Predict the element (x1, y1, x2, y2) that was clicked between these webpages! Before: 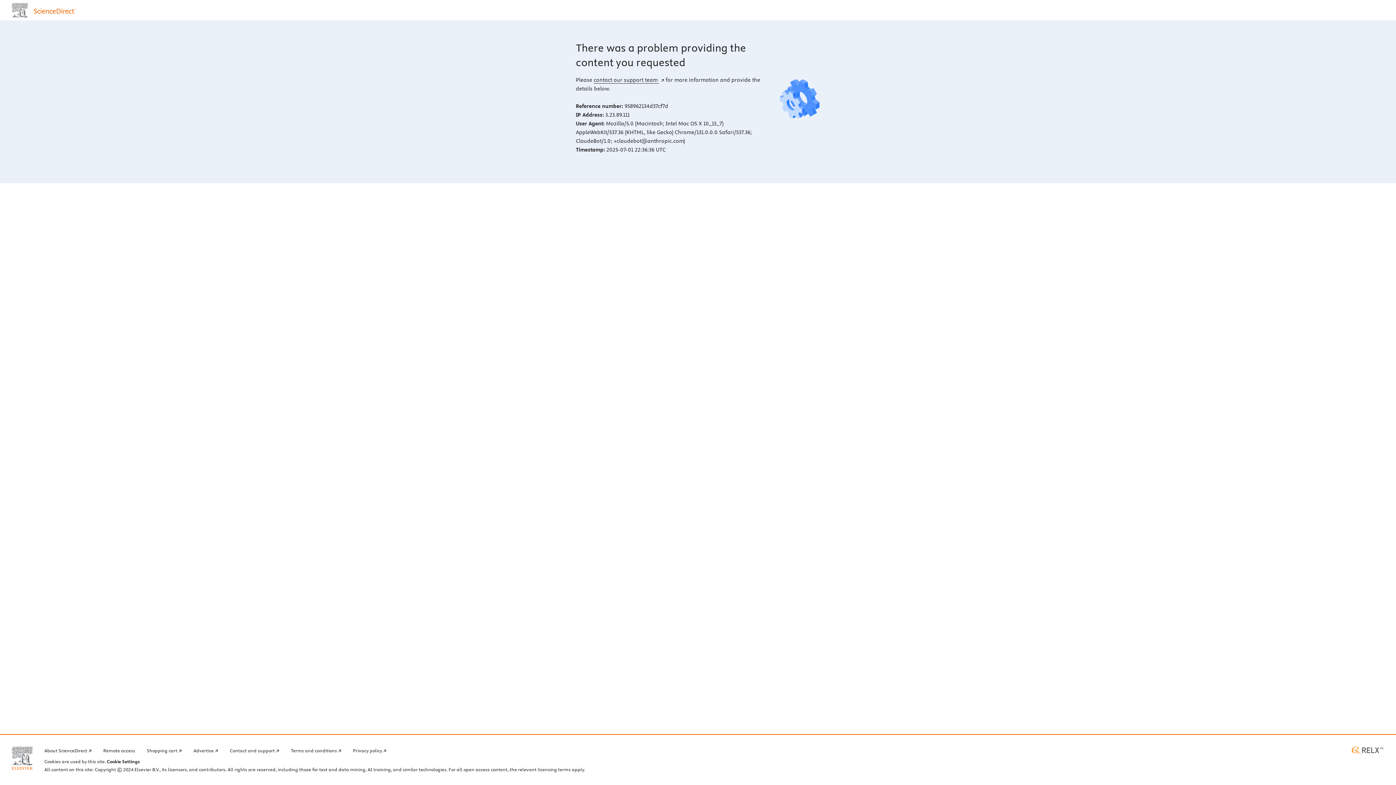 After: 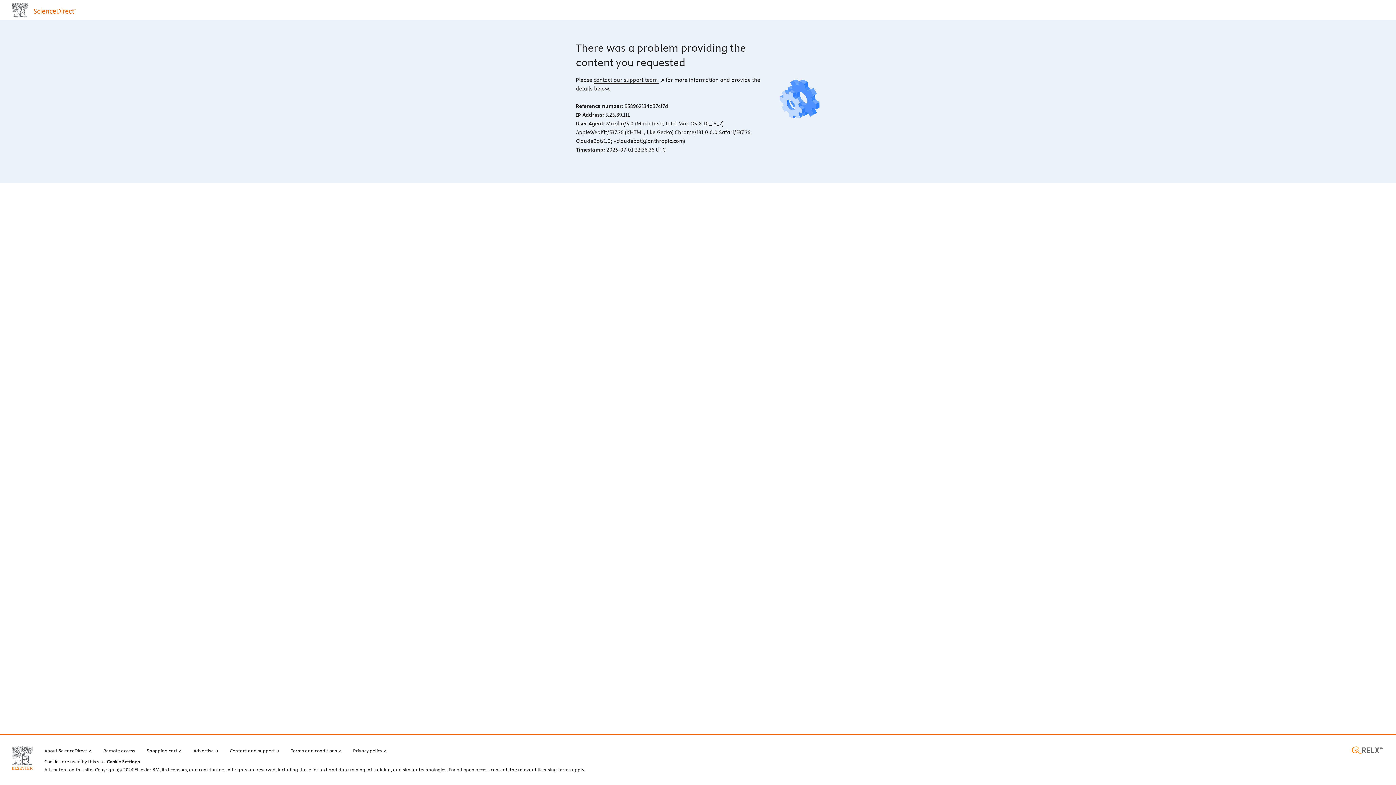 Action: label: RELX home page (opens in a new tab) bbox: (1350, 746, 1384, 754)